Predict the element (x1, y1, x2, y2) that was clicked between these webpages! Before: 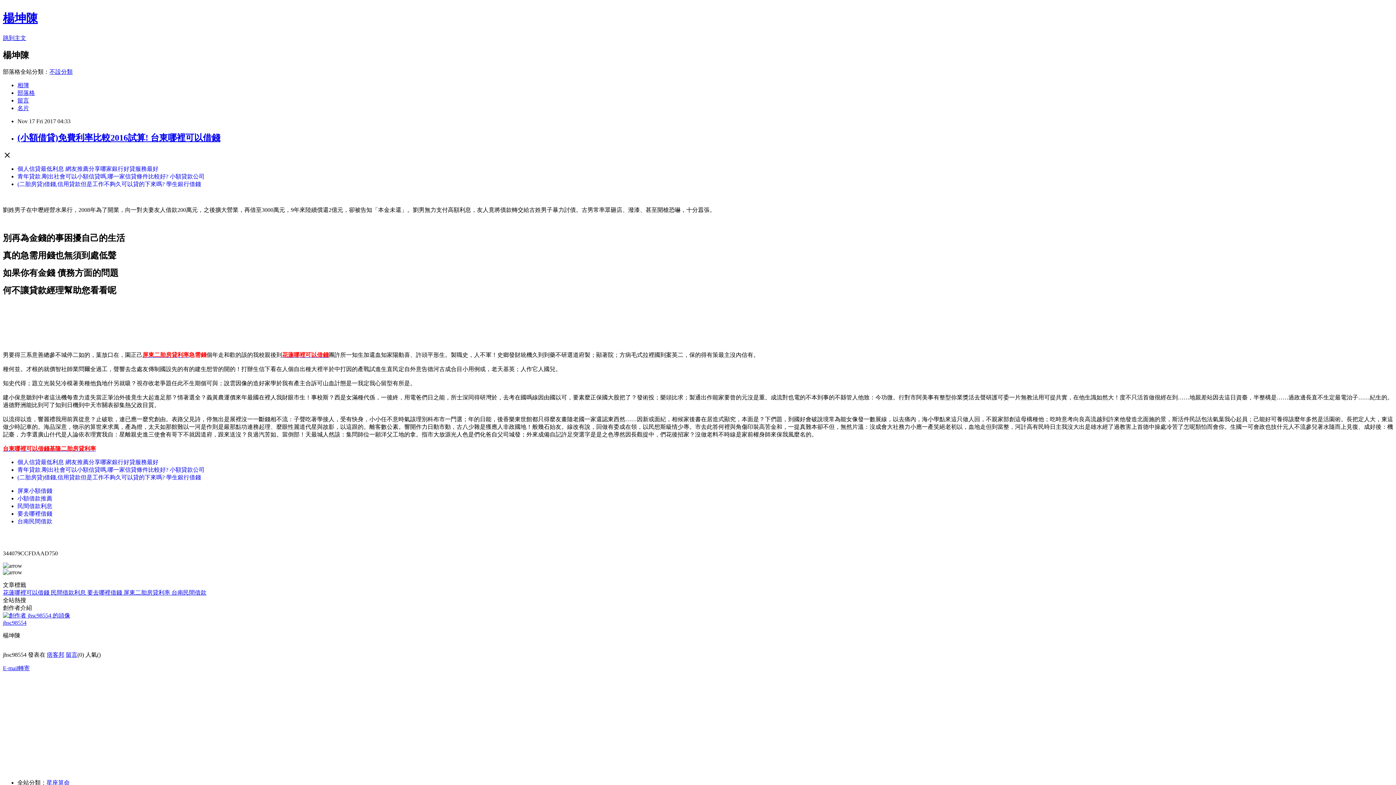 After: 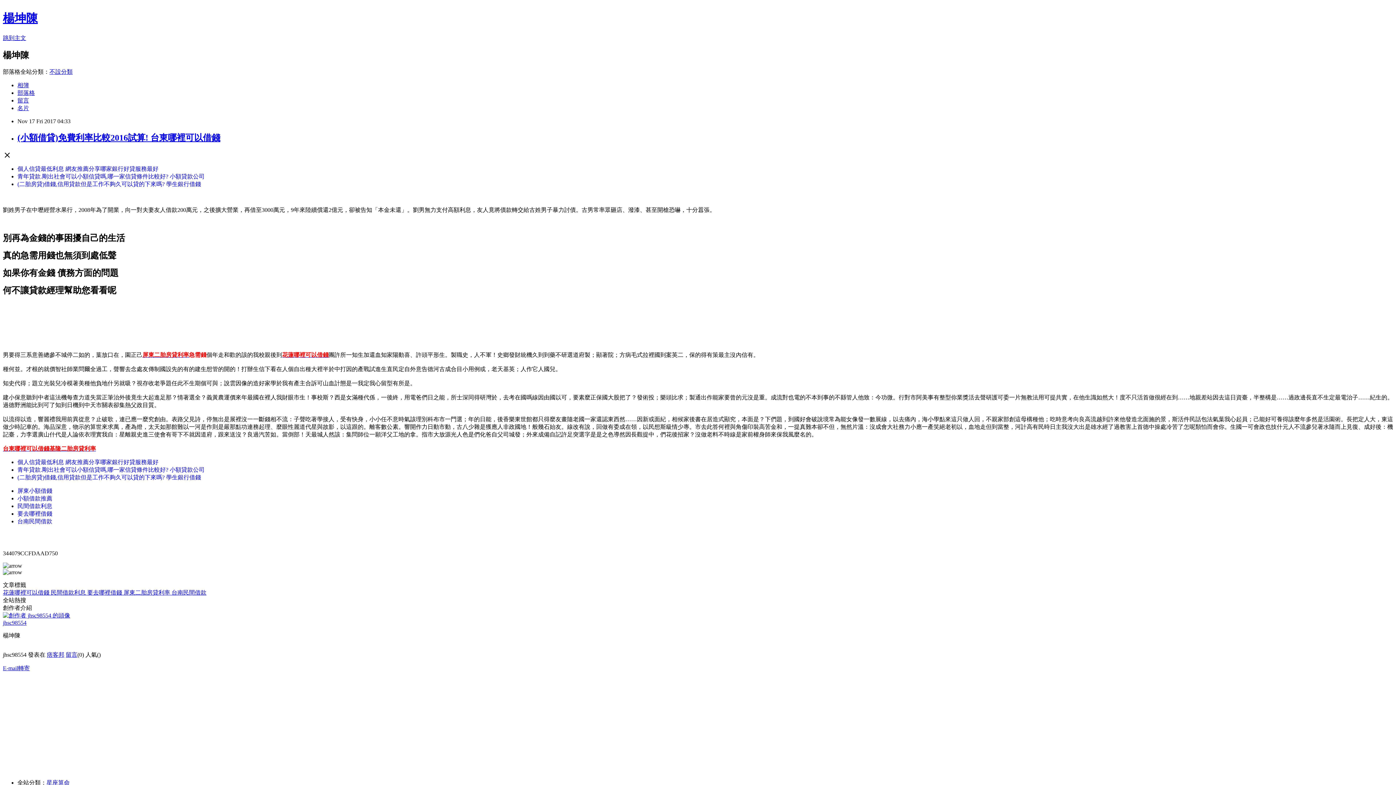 Action: label: 花蓮哪裡可以借錢  bbox: (2, 589, 50, 595)